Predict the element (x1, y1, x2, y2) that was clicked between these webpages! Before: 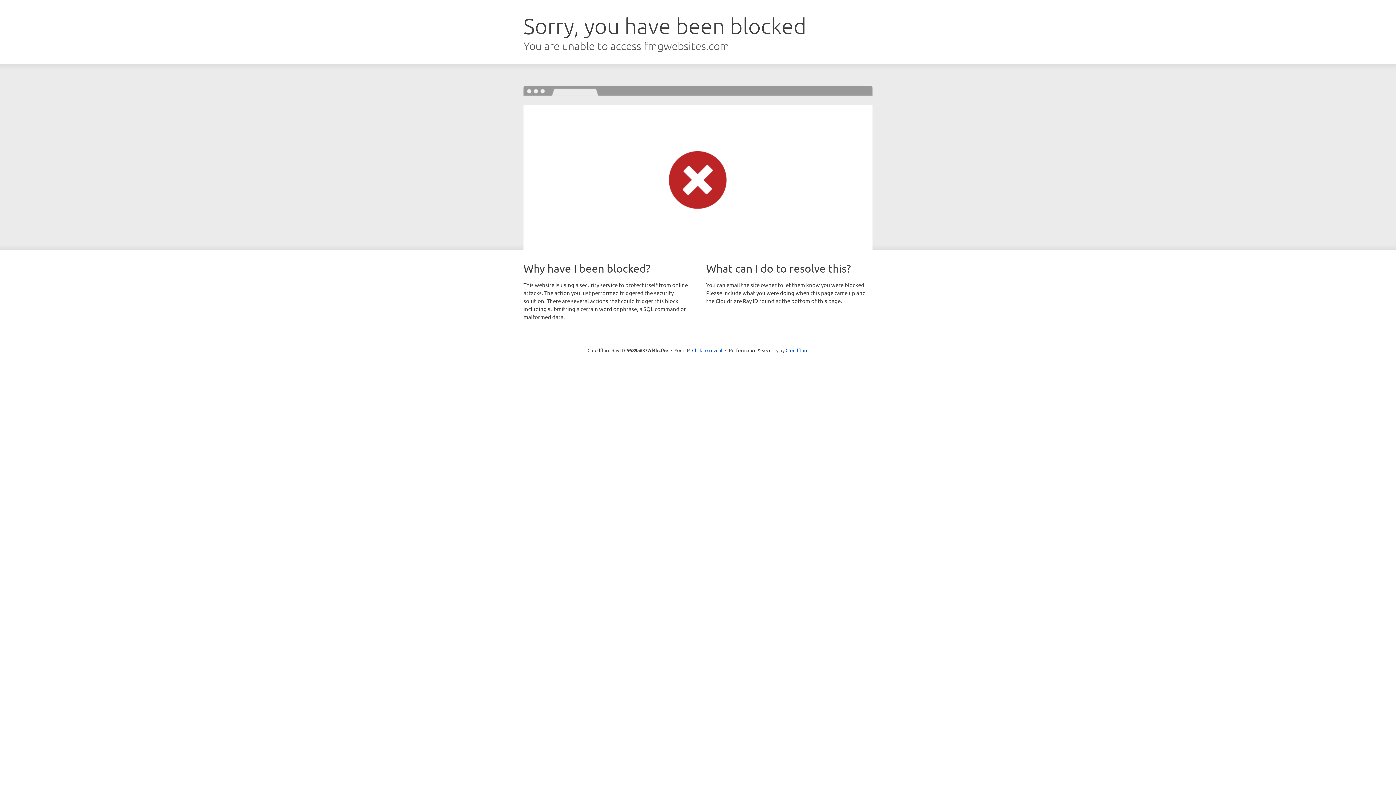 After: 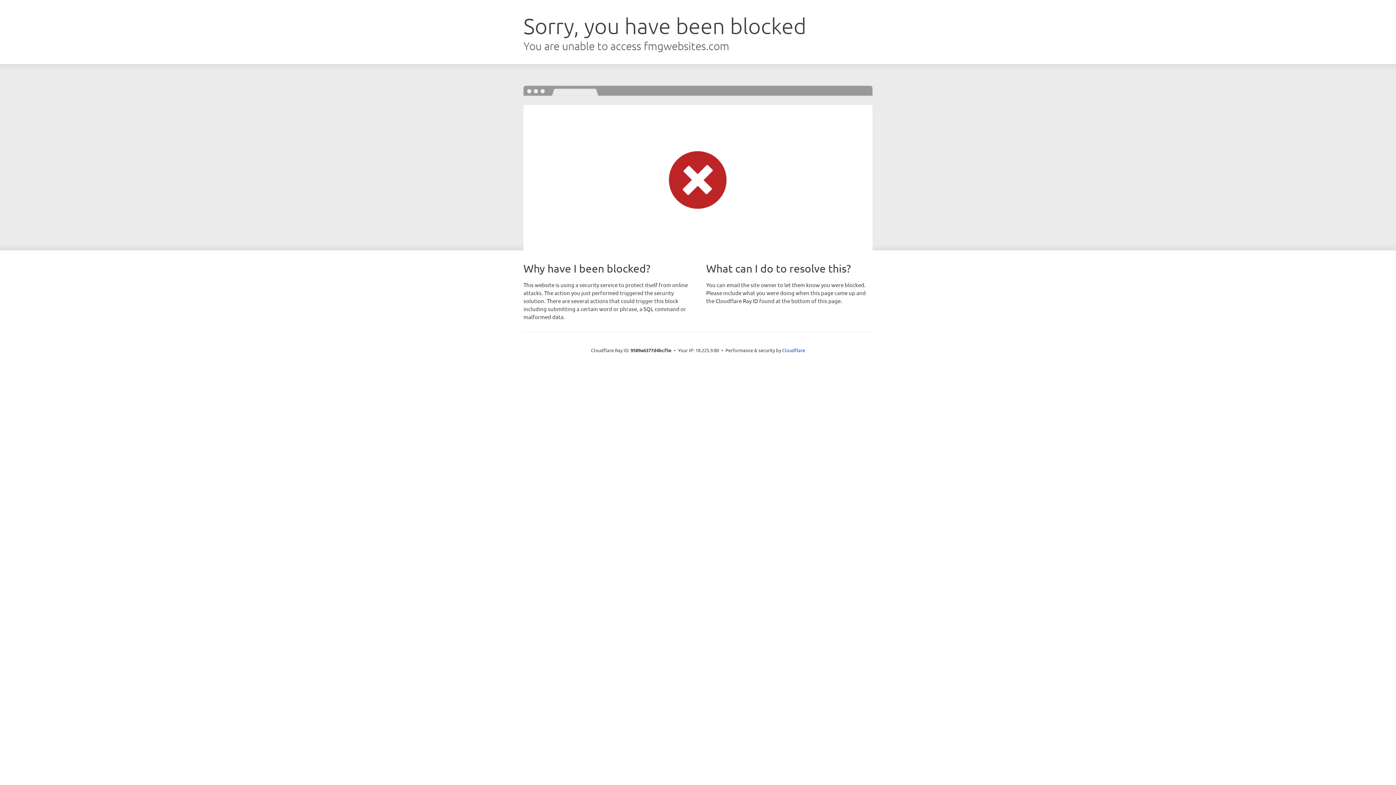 Action: bbox: (692, 346, 722, 353) label: Click to reveal